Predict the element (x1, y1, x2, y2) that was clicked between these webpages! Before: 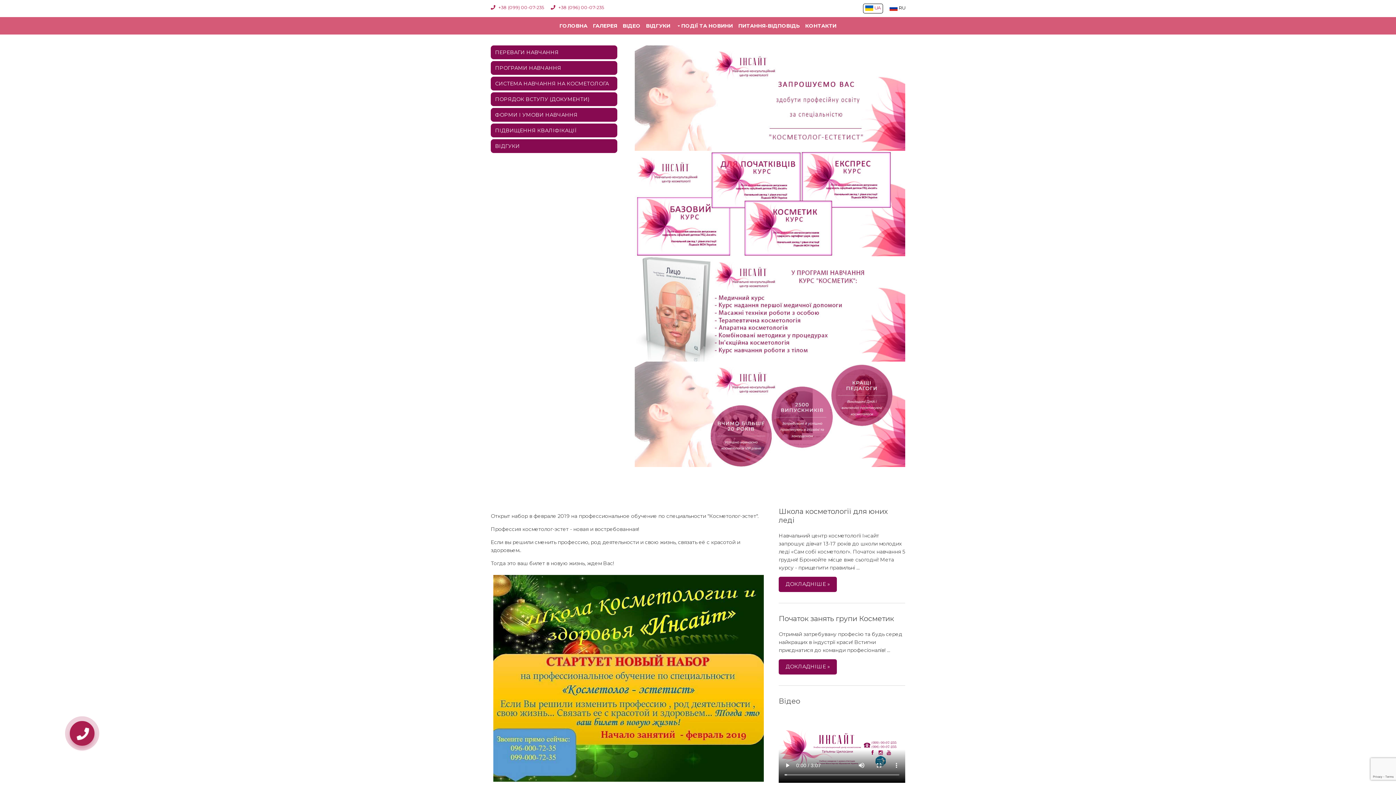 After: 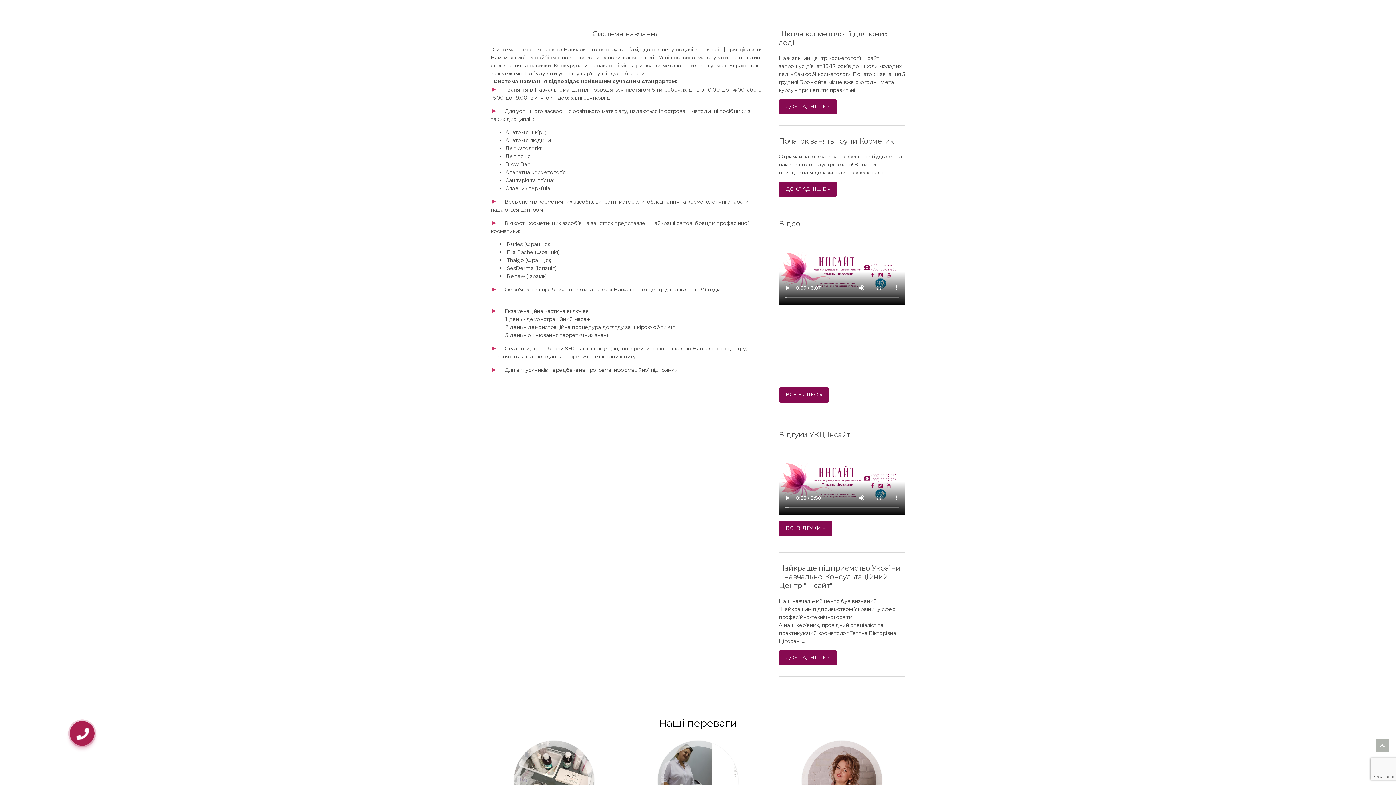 Action: bbox: (490, 76, 617, 90) label: СИСТЕМА НАВЧАННЯ НА КОСМЕТОЛОГА